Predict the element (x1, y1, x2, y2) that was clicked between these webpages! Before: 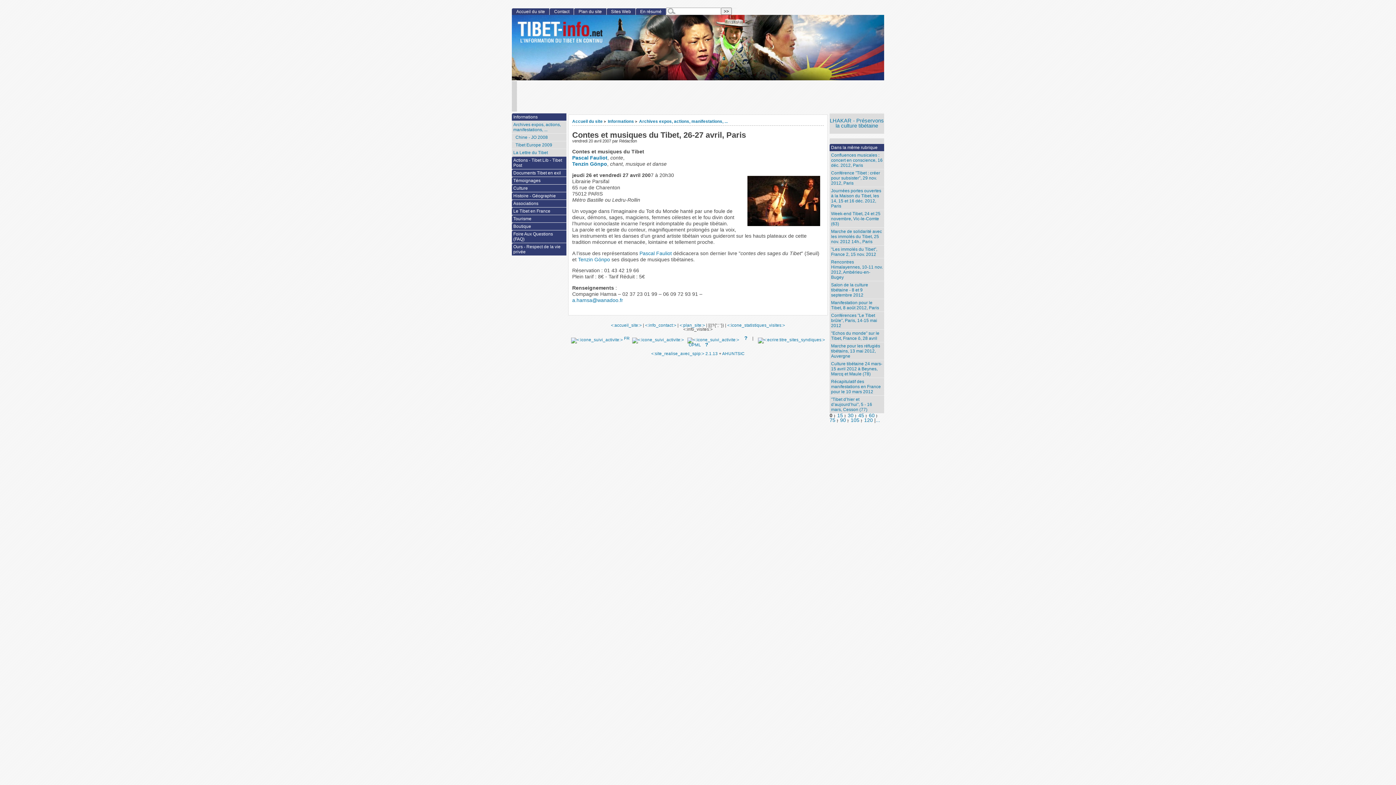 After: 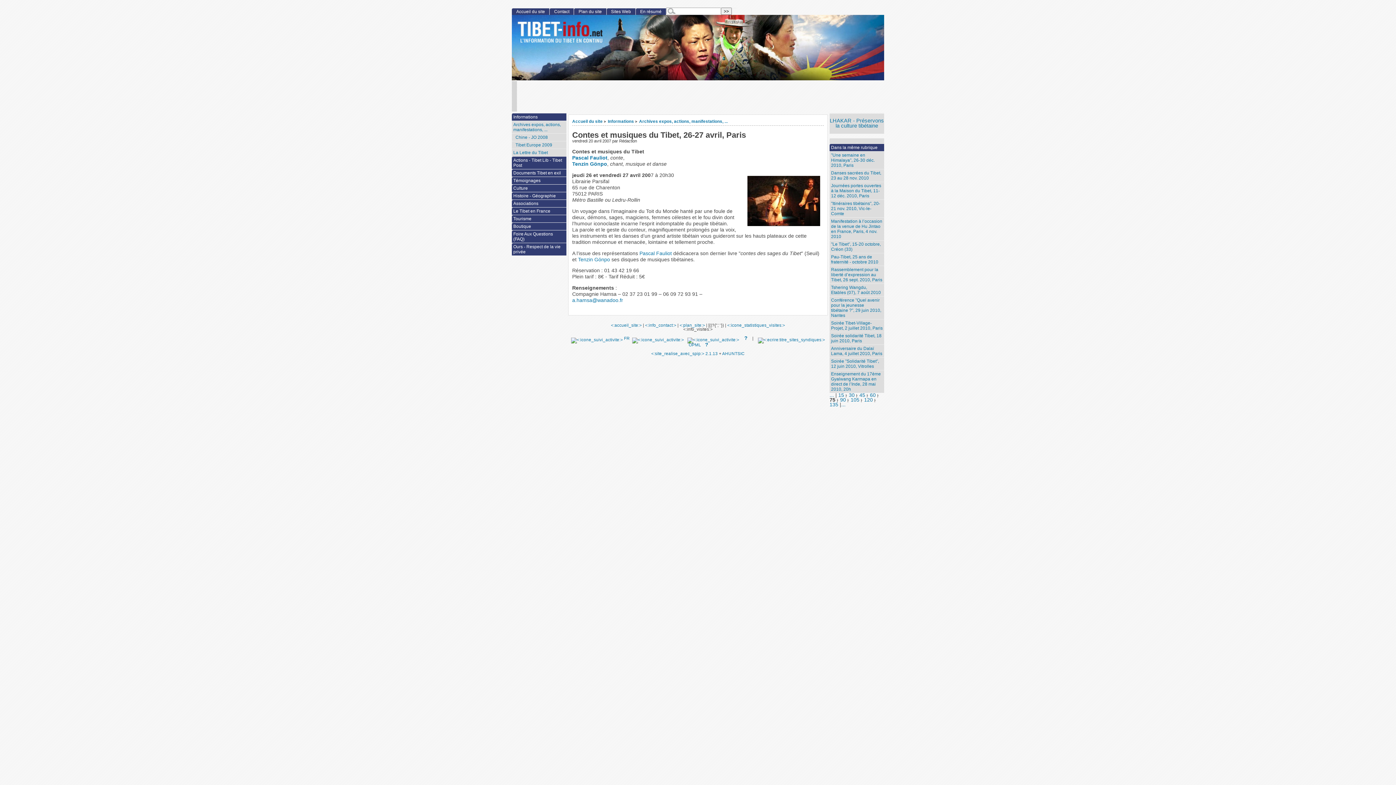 Action: bbox: (829, 417, 835, 423) label: 75